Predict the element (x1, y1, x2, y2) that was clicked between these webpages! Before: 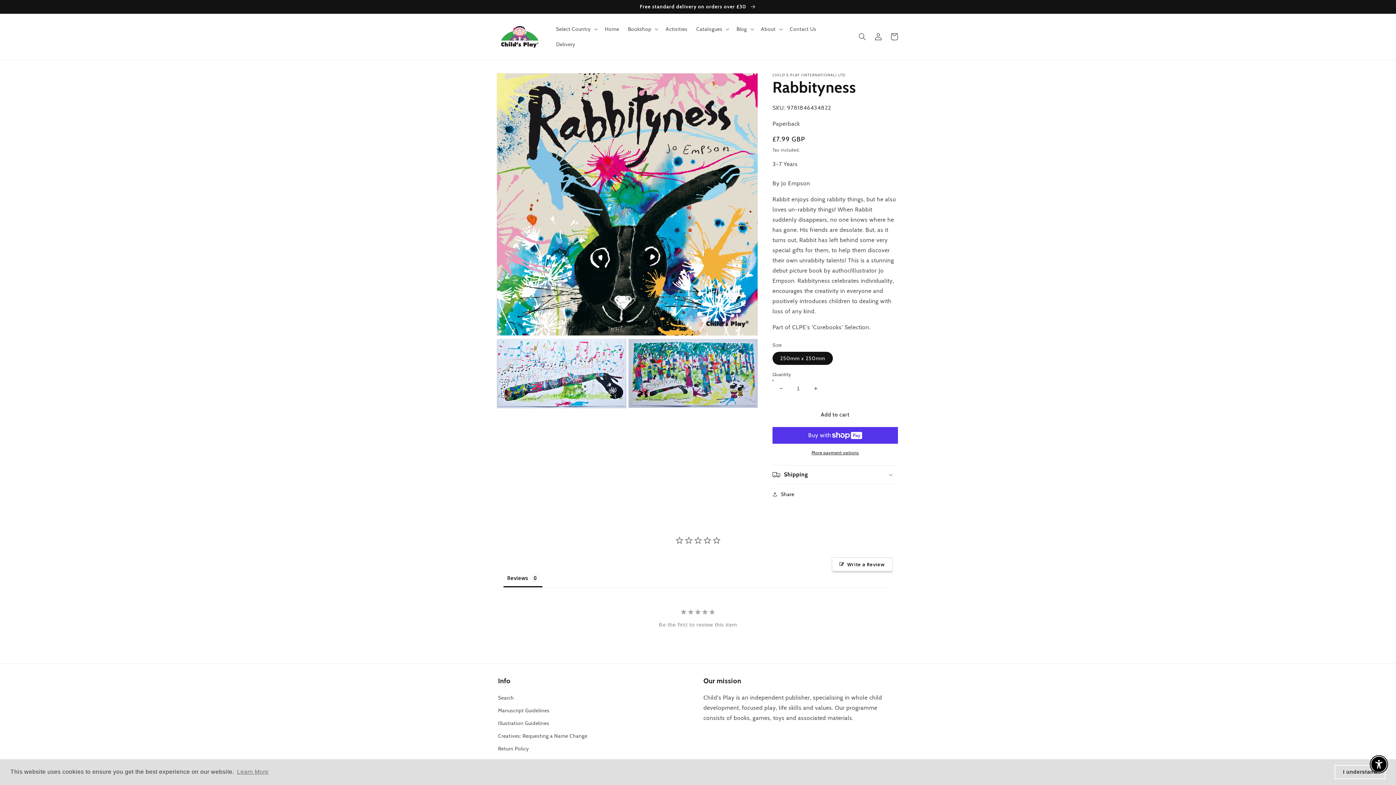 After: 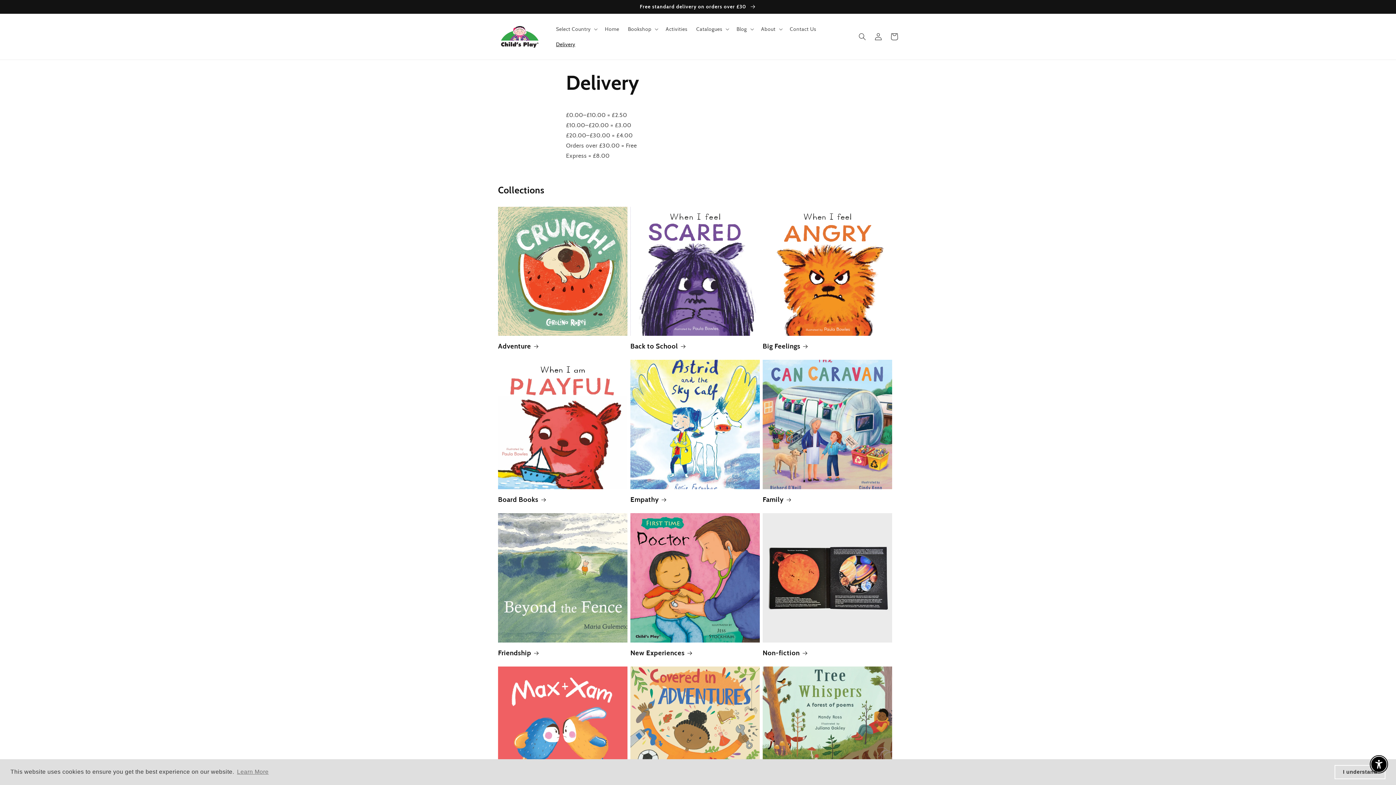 Action: label: Delivery bbox: (551, 36, 579, 51)